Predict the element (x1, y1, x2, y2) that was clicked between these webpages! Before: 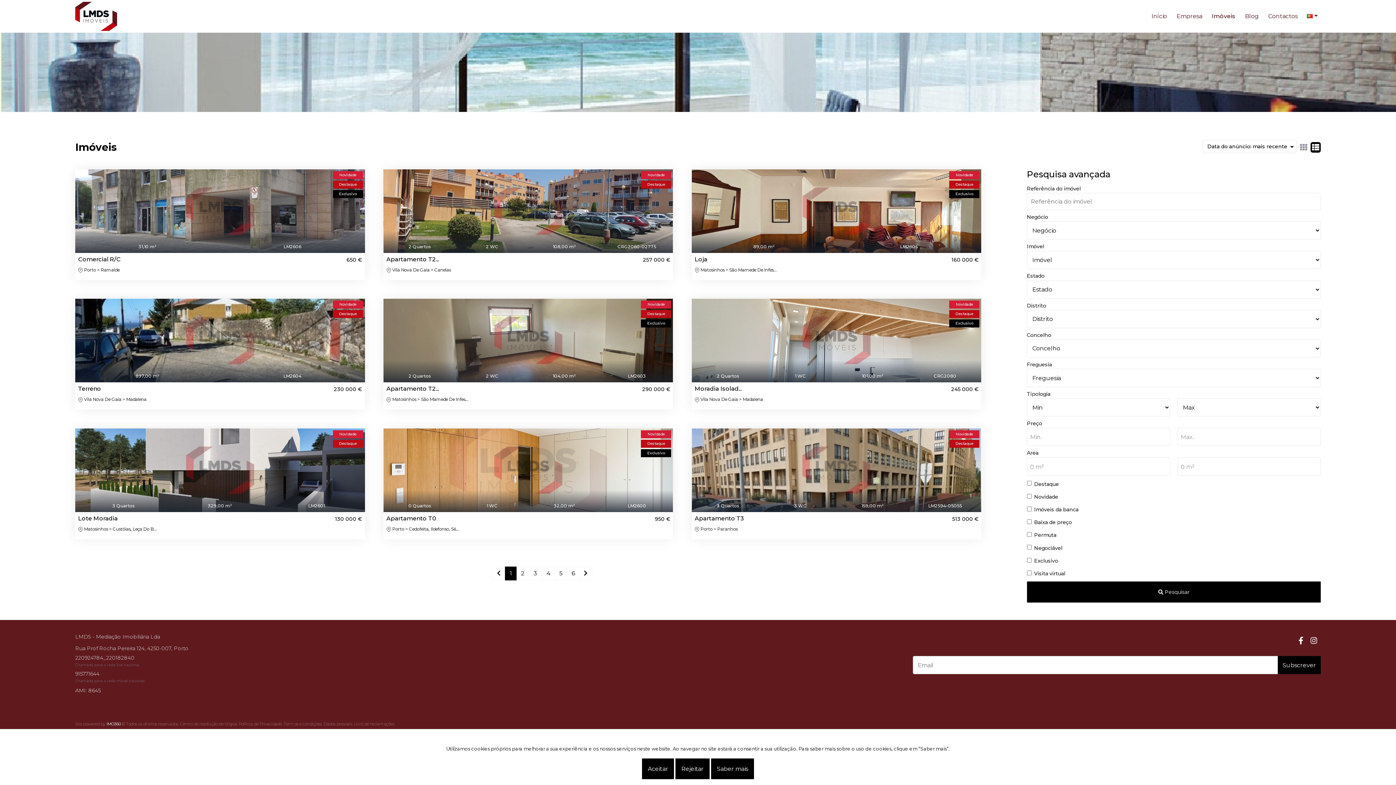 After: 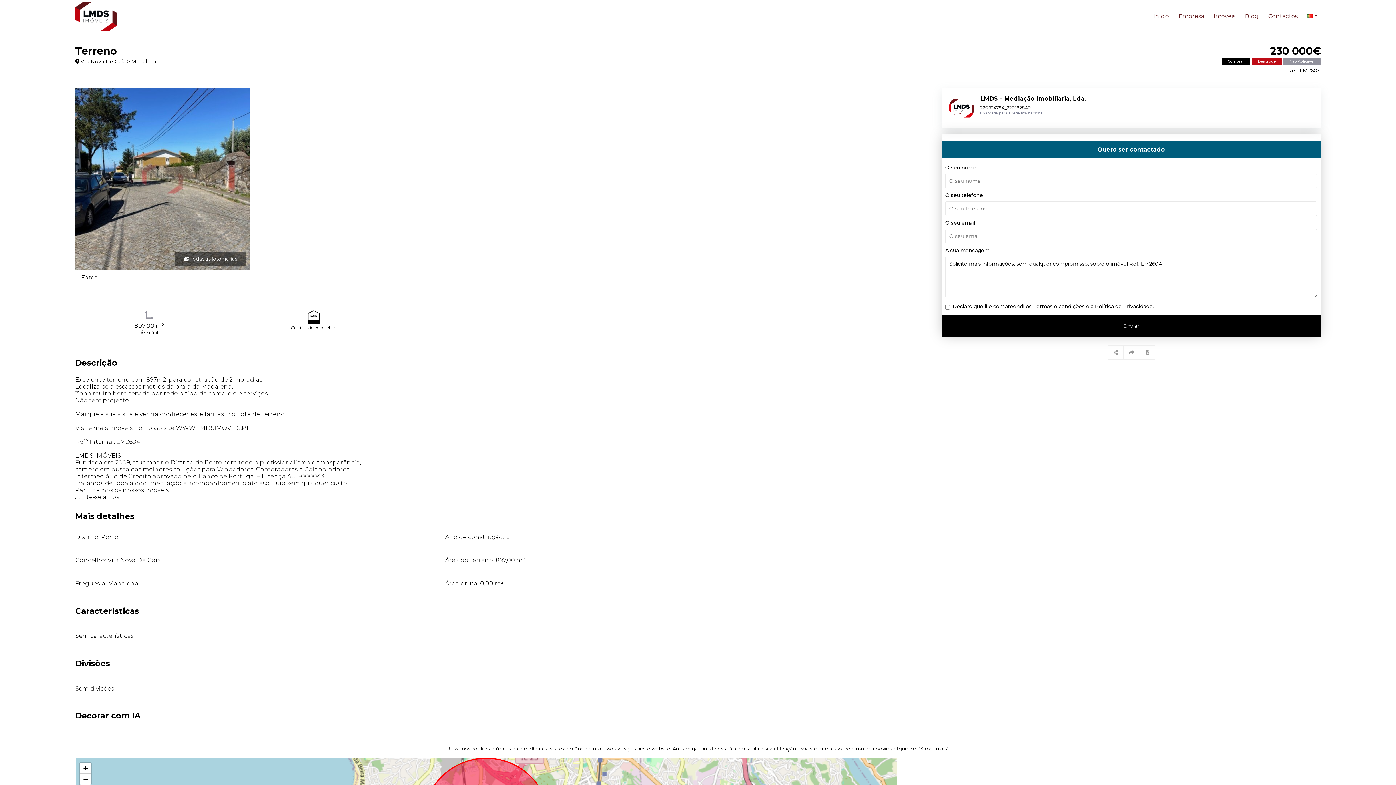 Action: label: Terreno bbox: (78, 385, 101, 392)